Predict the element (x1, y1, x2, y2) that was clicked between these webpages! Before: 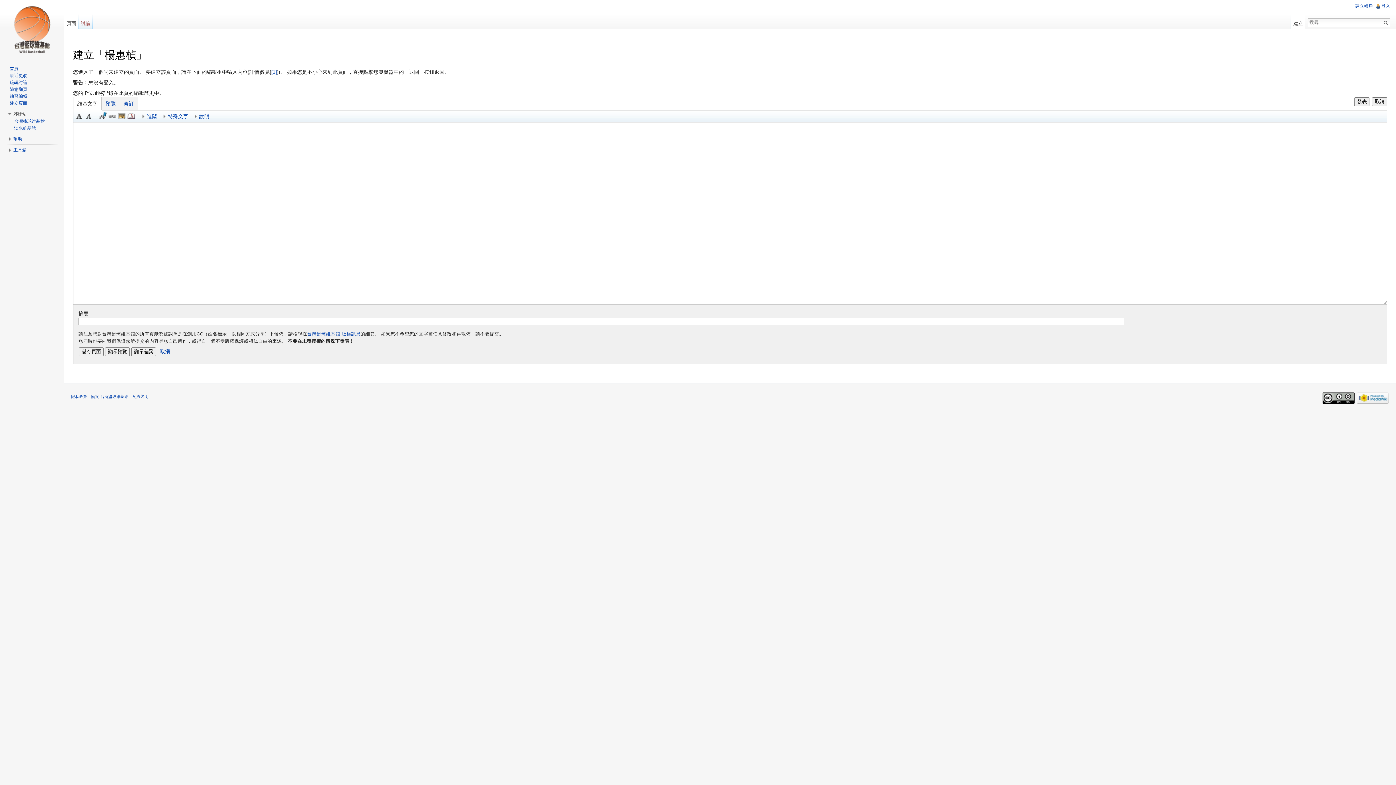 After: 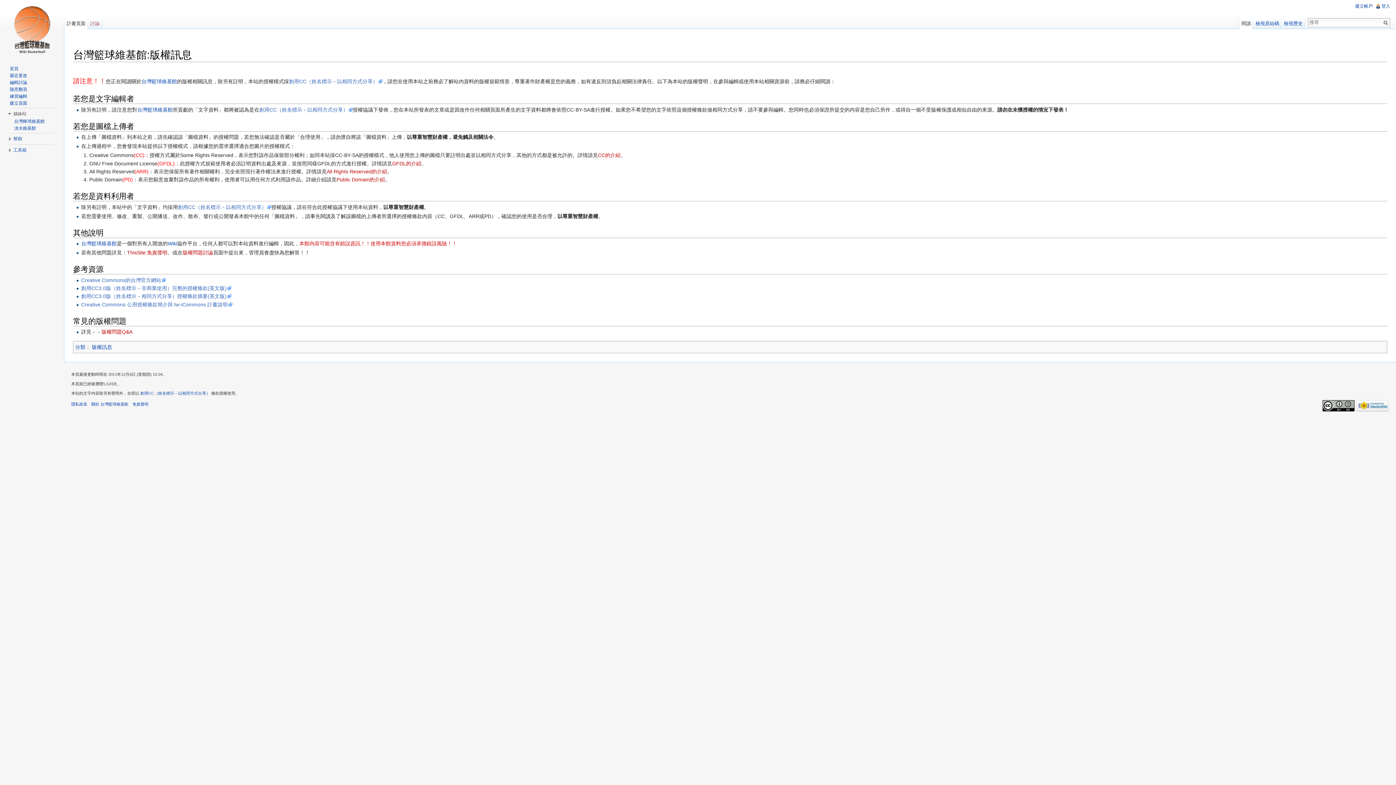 Action: label: 台灣籃球維基館:版權訊息 bbox: (307, 331, 360, 336)